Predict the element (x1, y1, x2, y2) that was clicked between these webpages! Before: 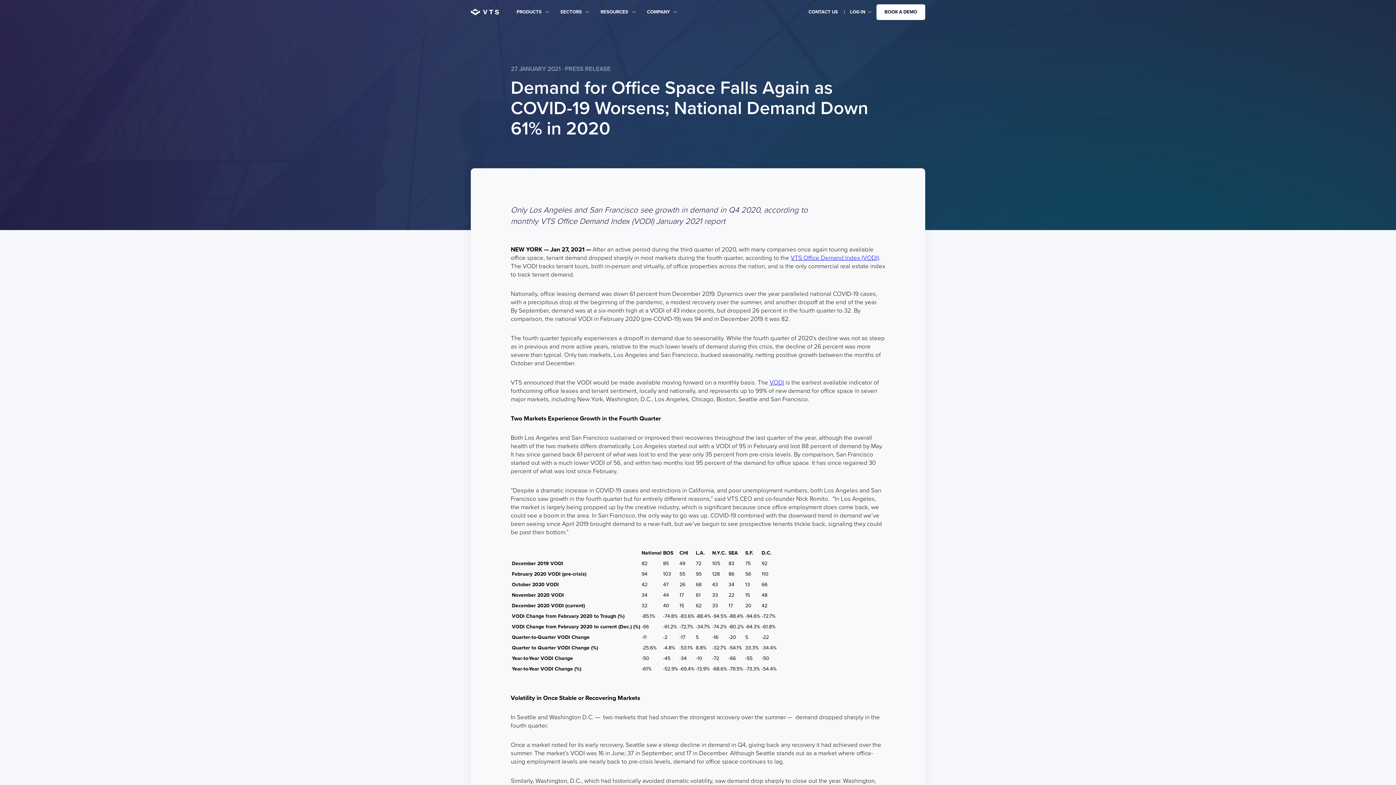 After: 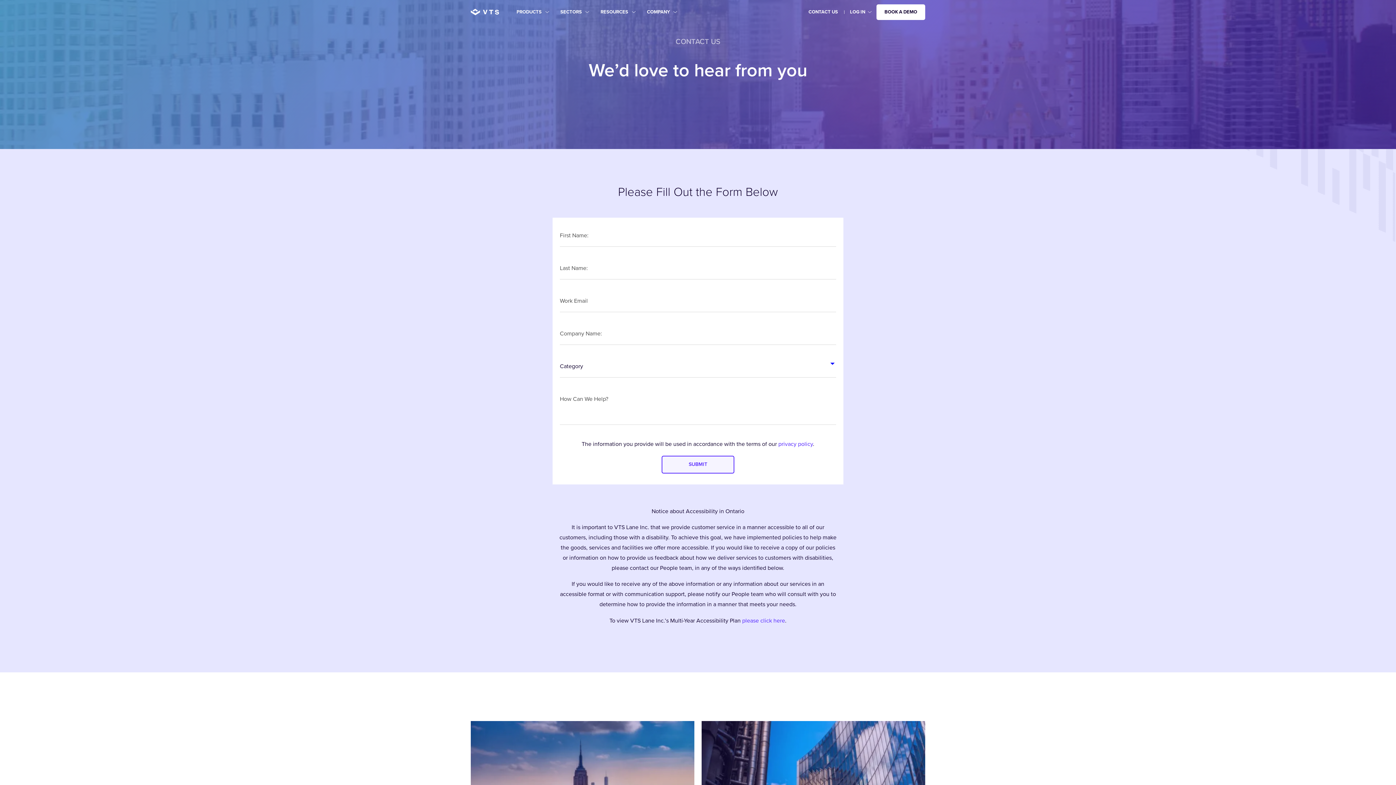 Action: bbox: (808, 8, 838, 16) label: CONTACT US